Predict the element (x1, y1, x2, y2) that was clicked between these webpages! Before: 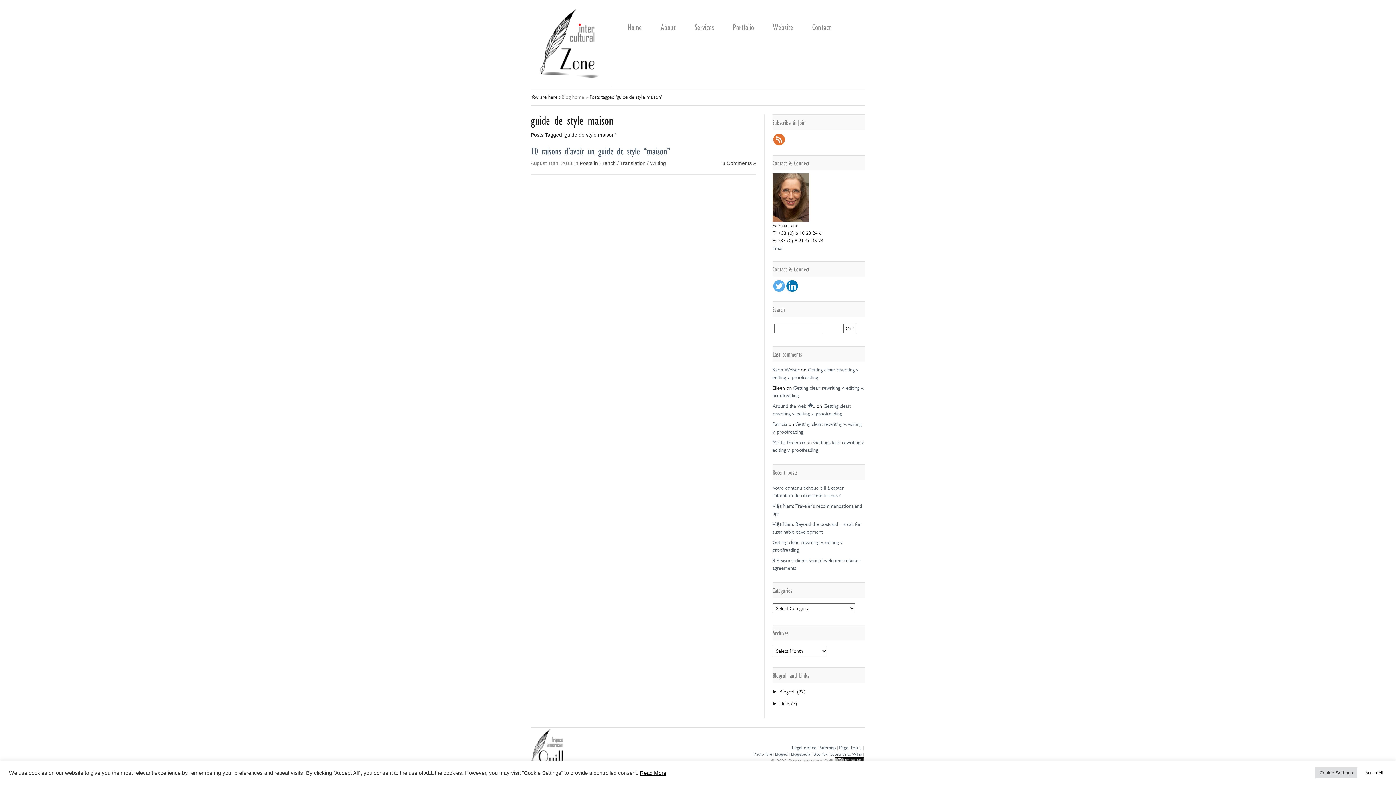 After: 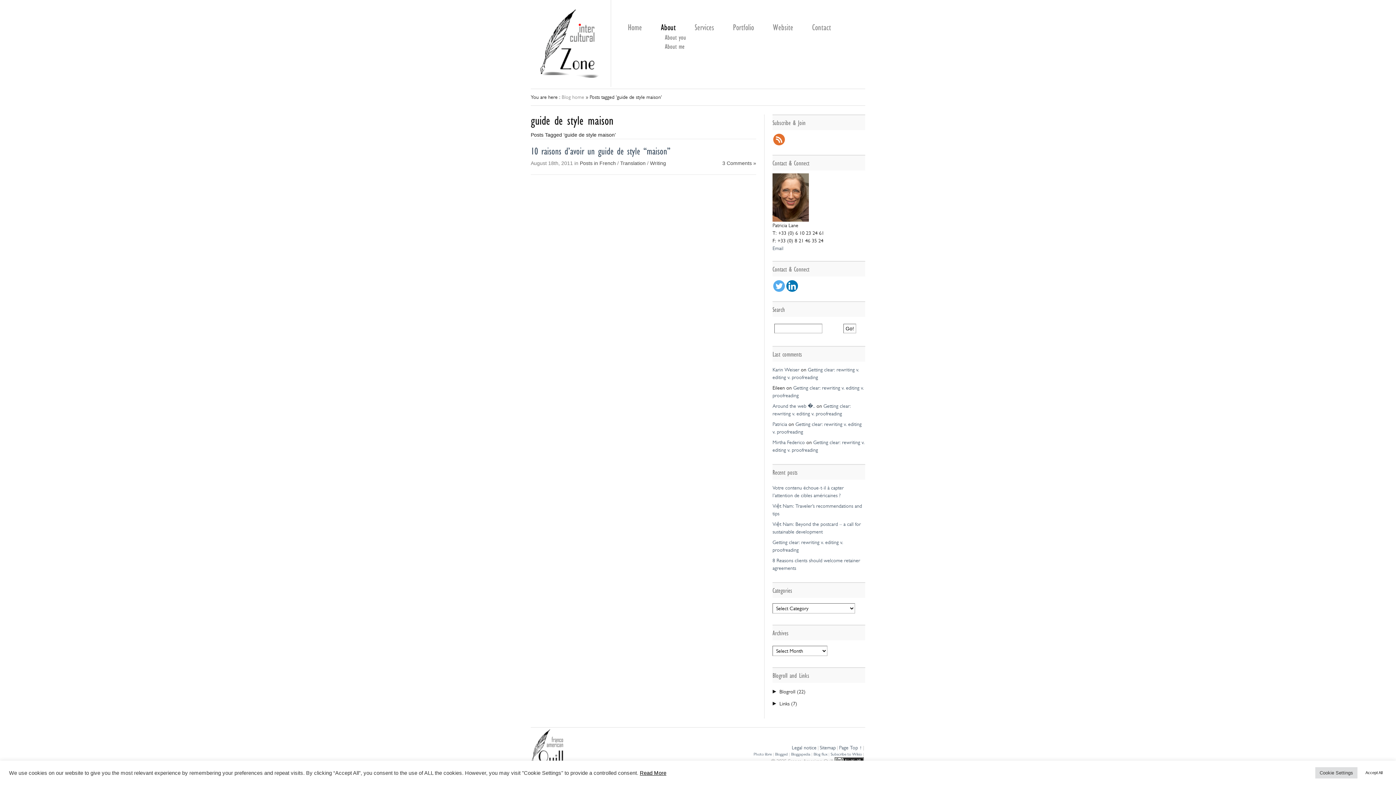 Action: bbox: (656, 20, 680, 33) label: About